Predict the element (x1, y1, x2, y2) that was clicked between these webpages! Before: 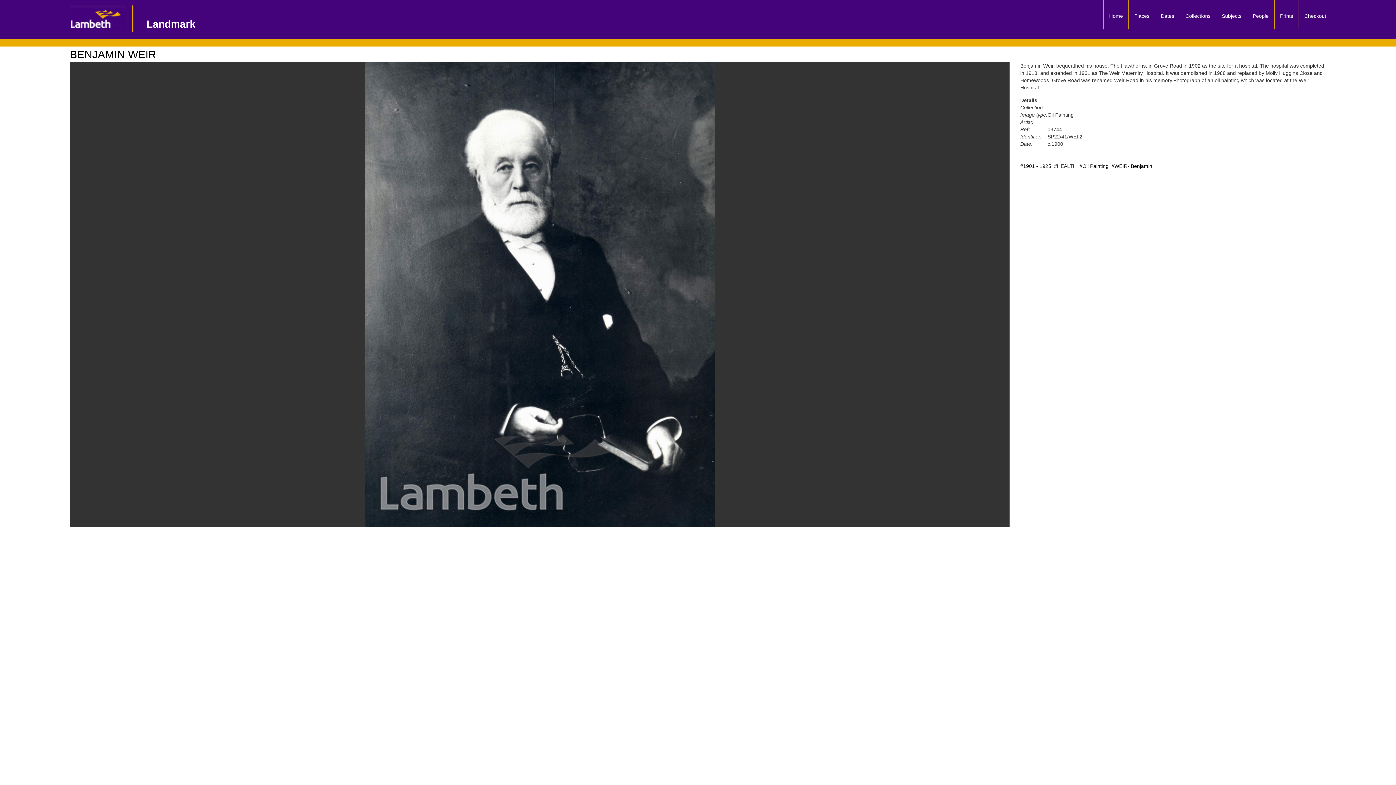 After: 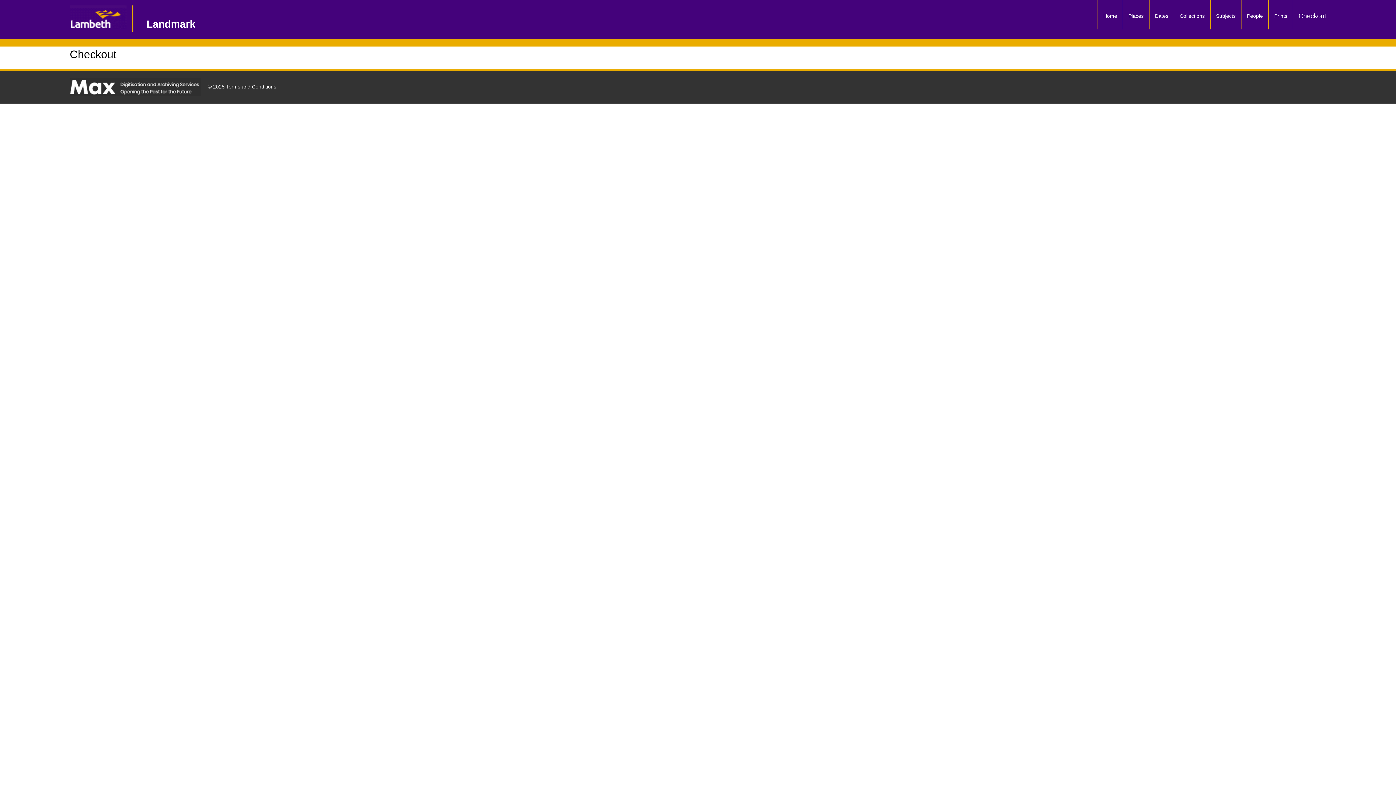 Action: label: Checkout bbox: (1299, 0, 1332, 25)